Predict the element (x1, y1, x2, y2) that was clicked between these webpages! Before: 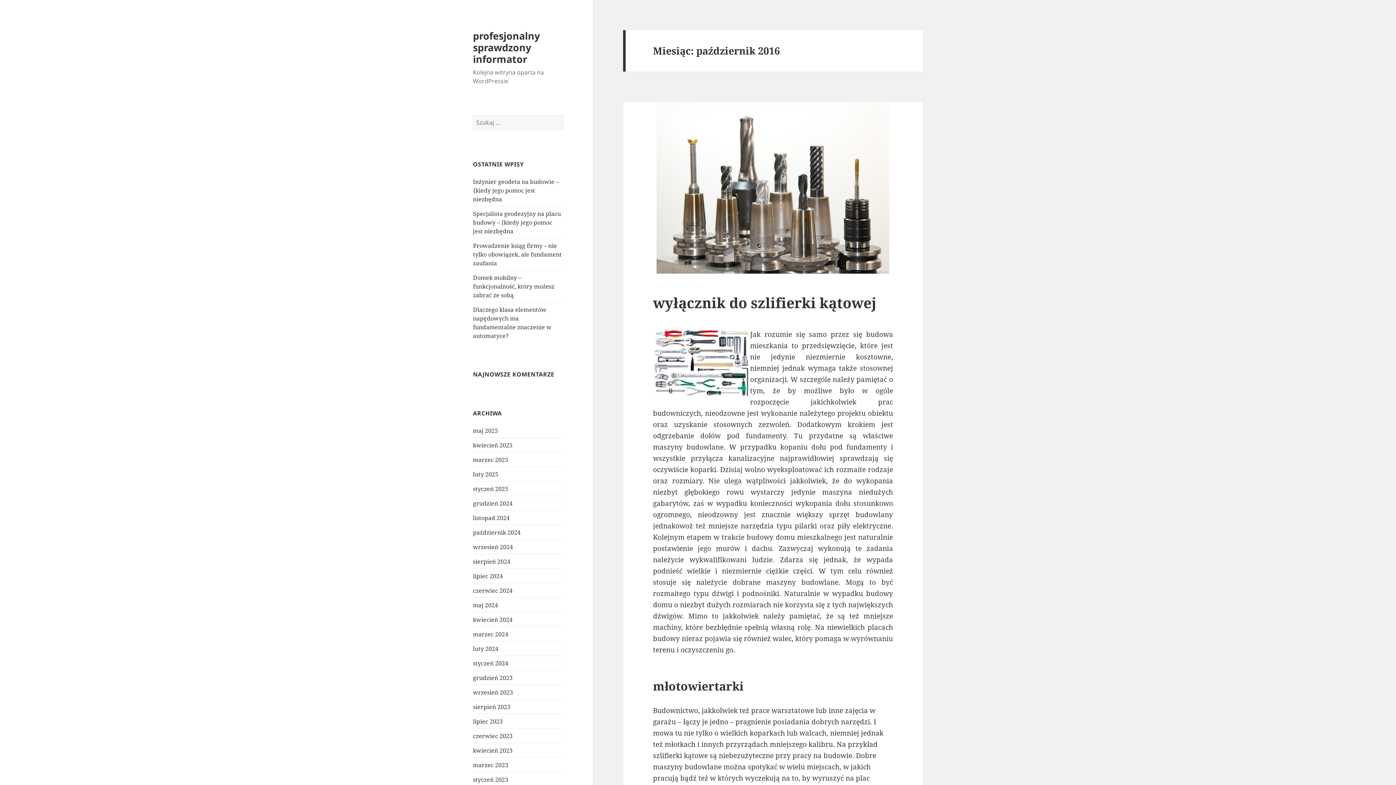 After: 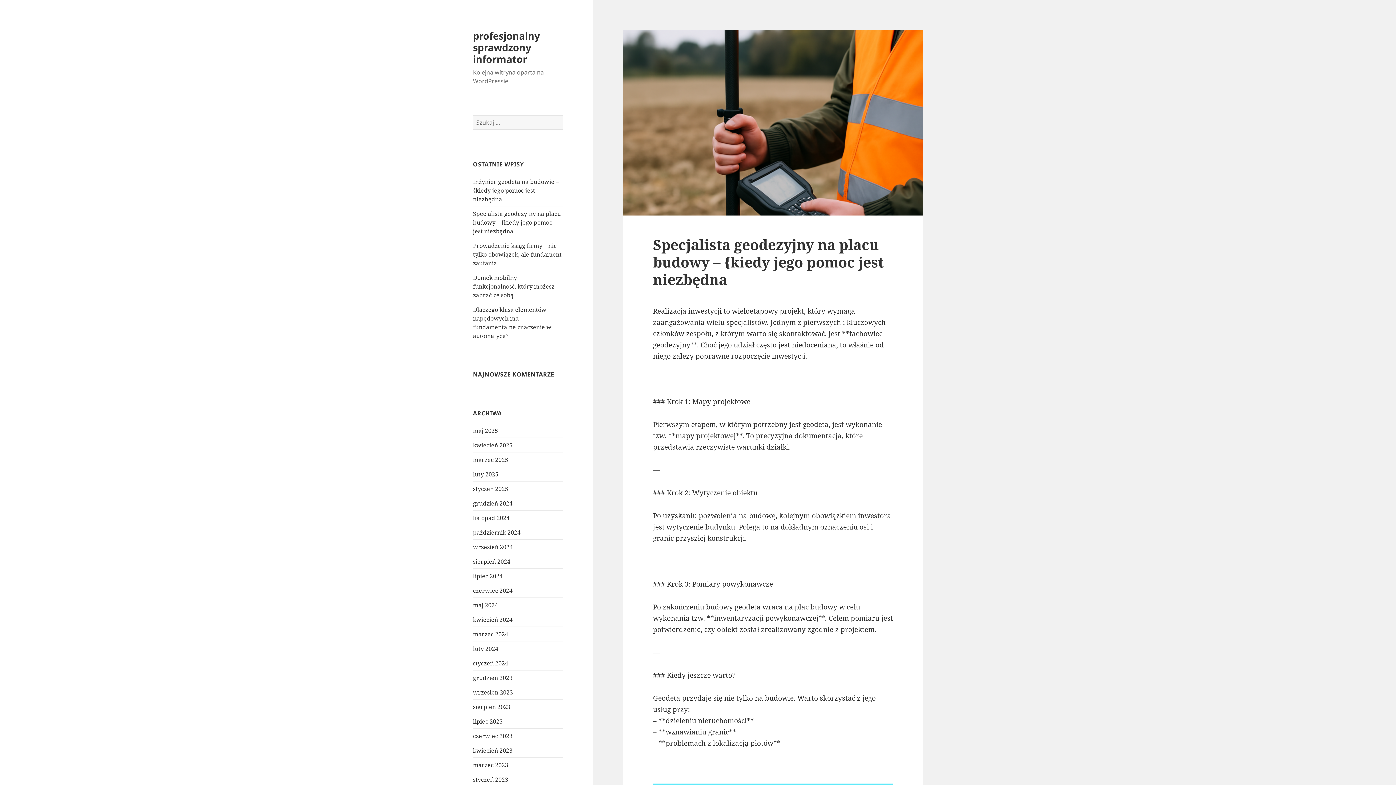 Action: bbox: (473, 209, 561, 235) label: Specjalista geodezyjny na placu budowy – {kiedy jego pomoc jest niezbędna